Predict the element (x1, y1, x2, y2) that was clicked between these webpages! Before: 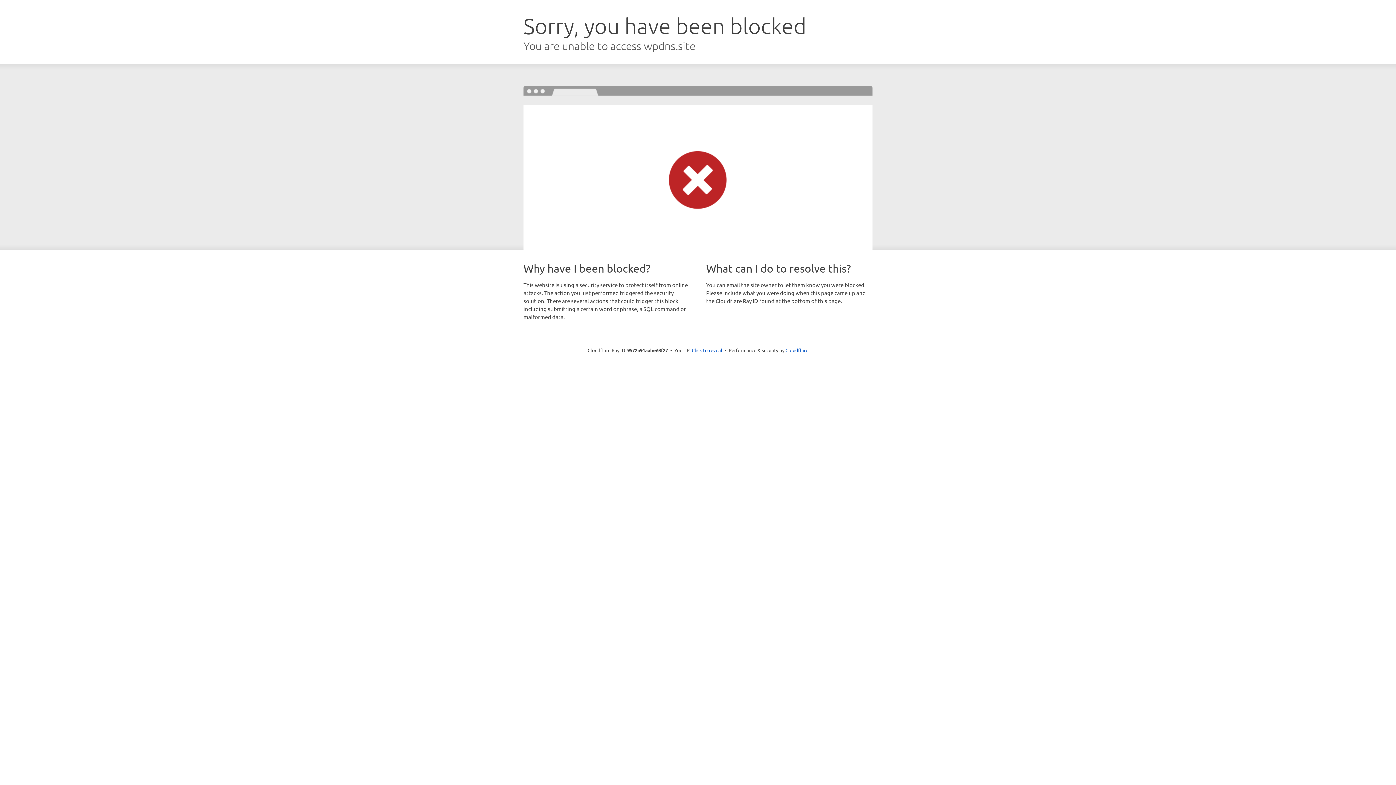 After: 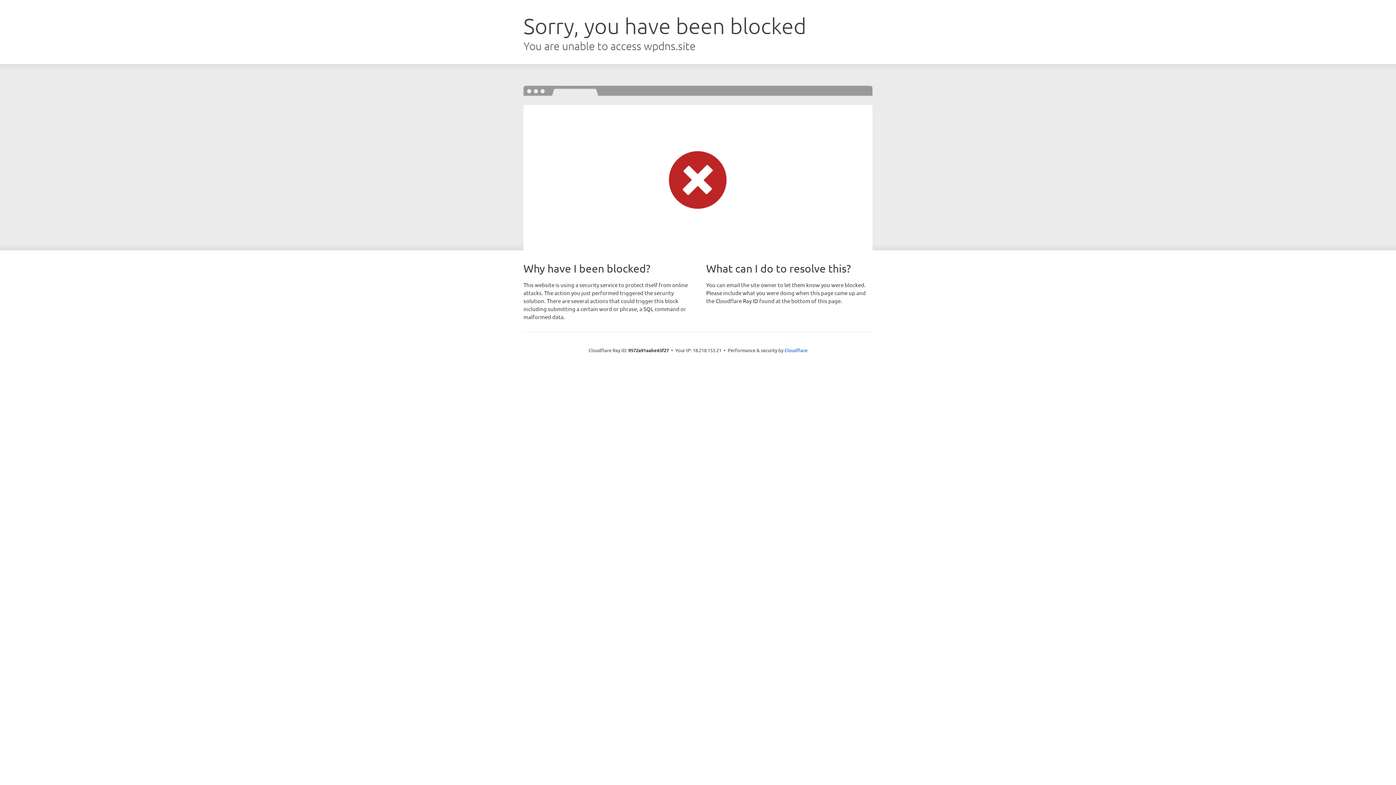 Action: bbox: (692, 346, 722, 353) label: Click to reveal